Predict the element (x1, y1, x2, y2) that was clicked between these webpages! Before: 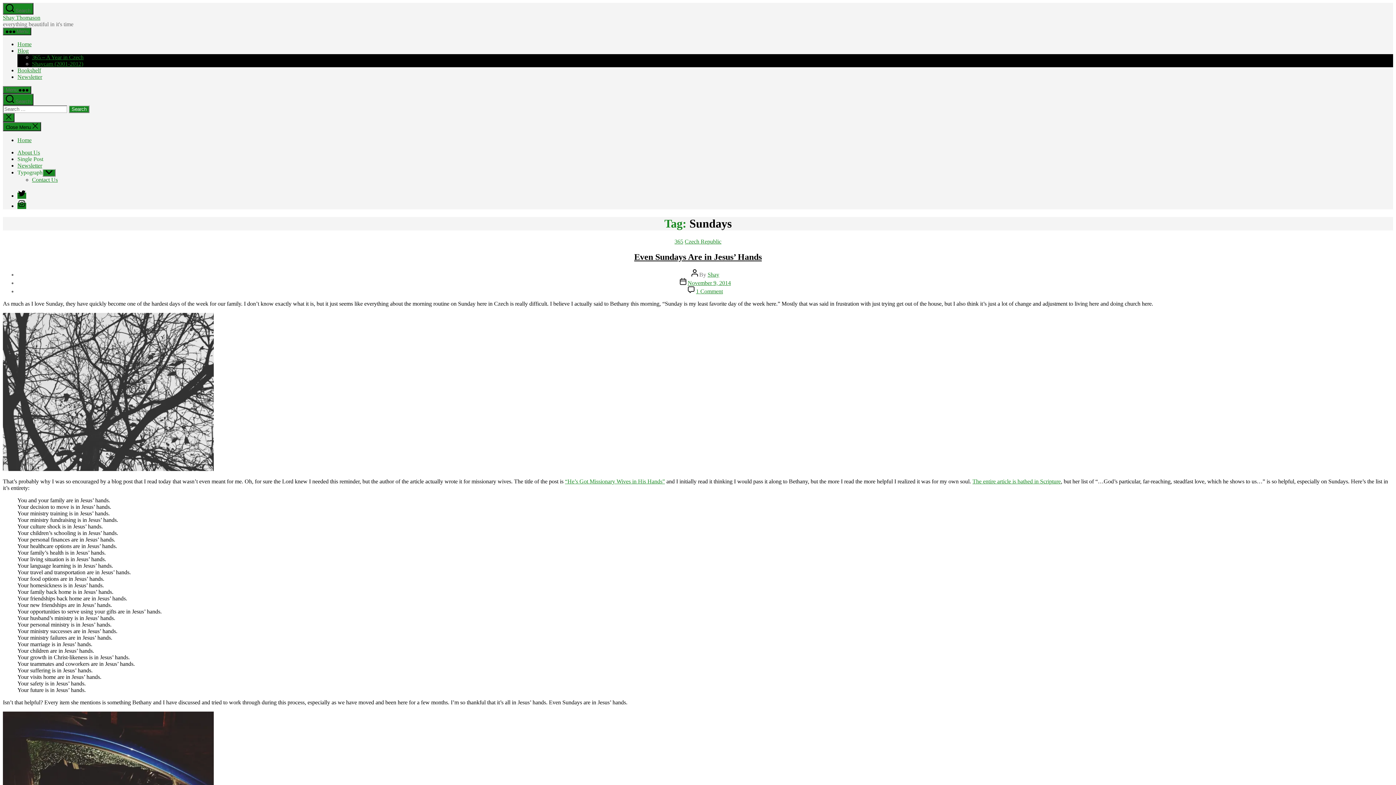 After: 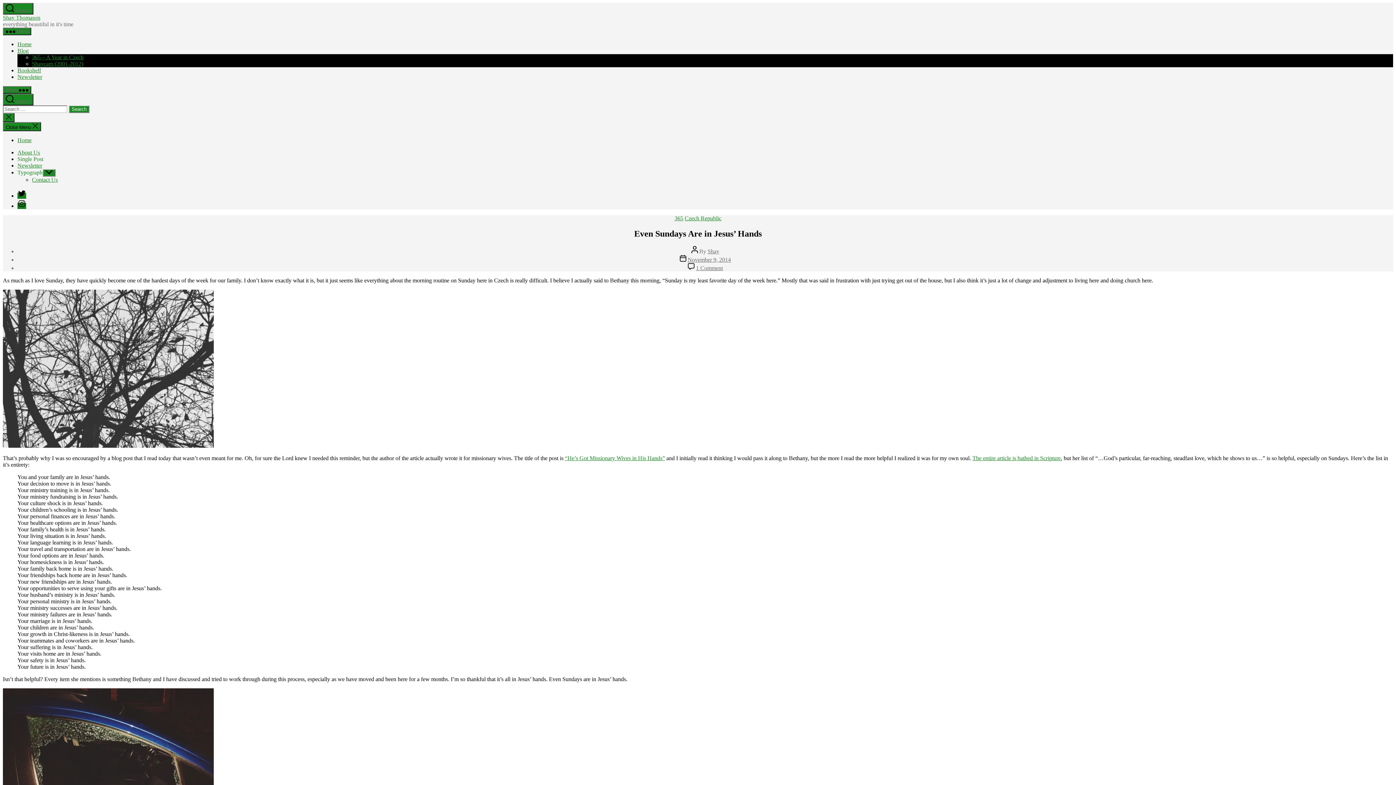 Action: bbox: (634, 252, 762, 261) label: Even Sundays Are in Jesus’ Hands